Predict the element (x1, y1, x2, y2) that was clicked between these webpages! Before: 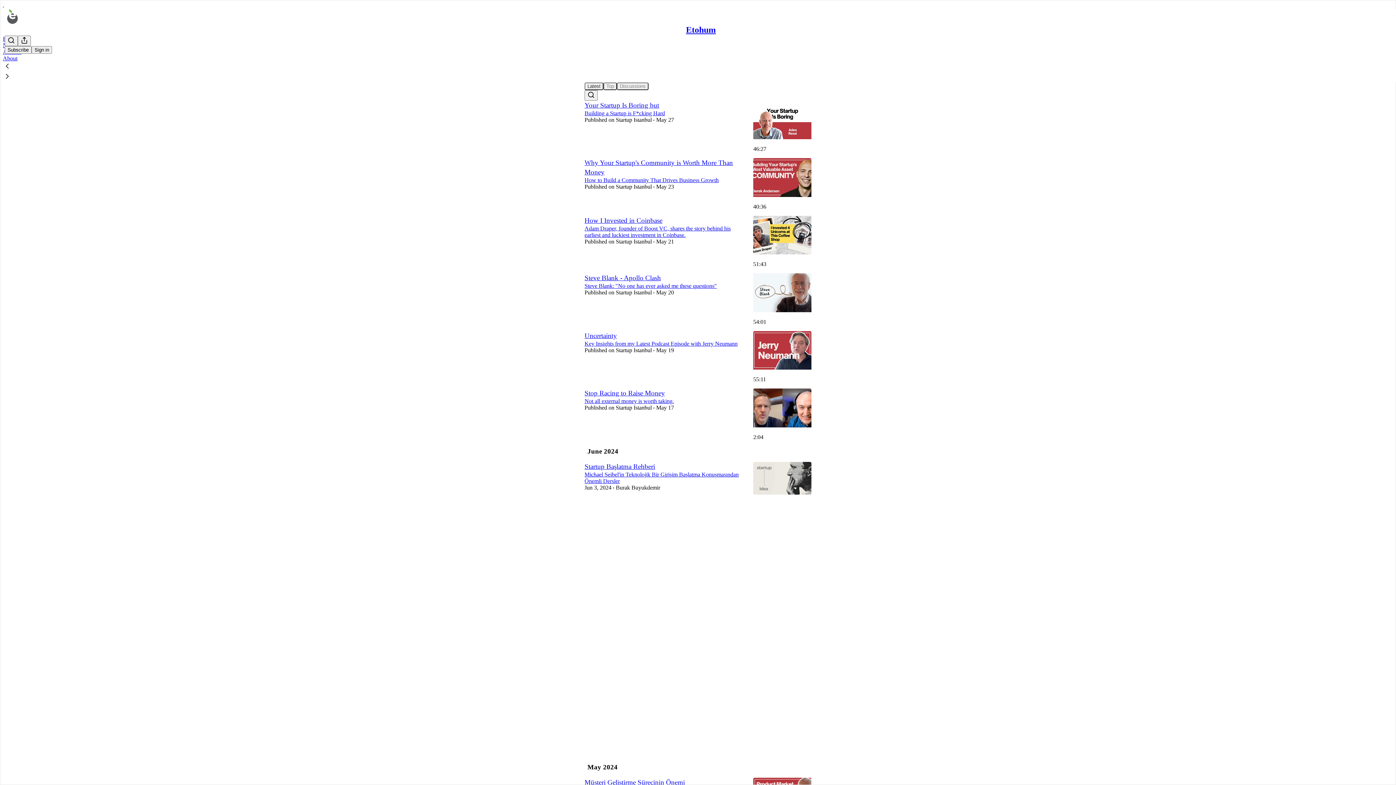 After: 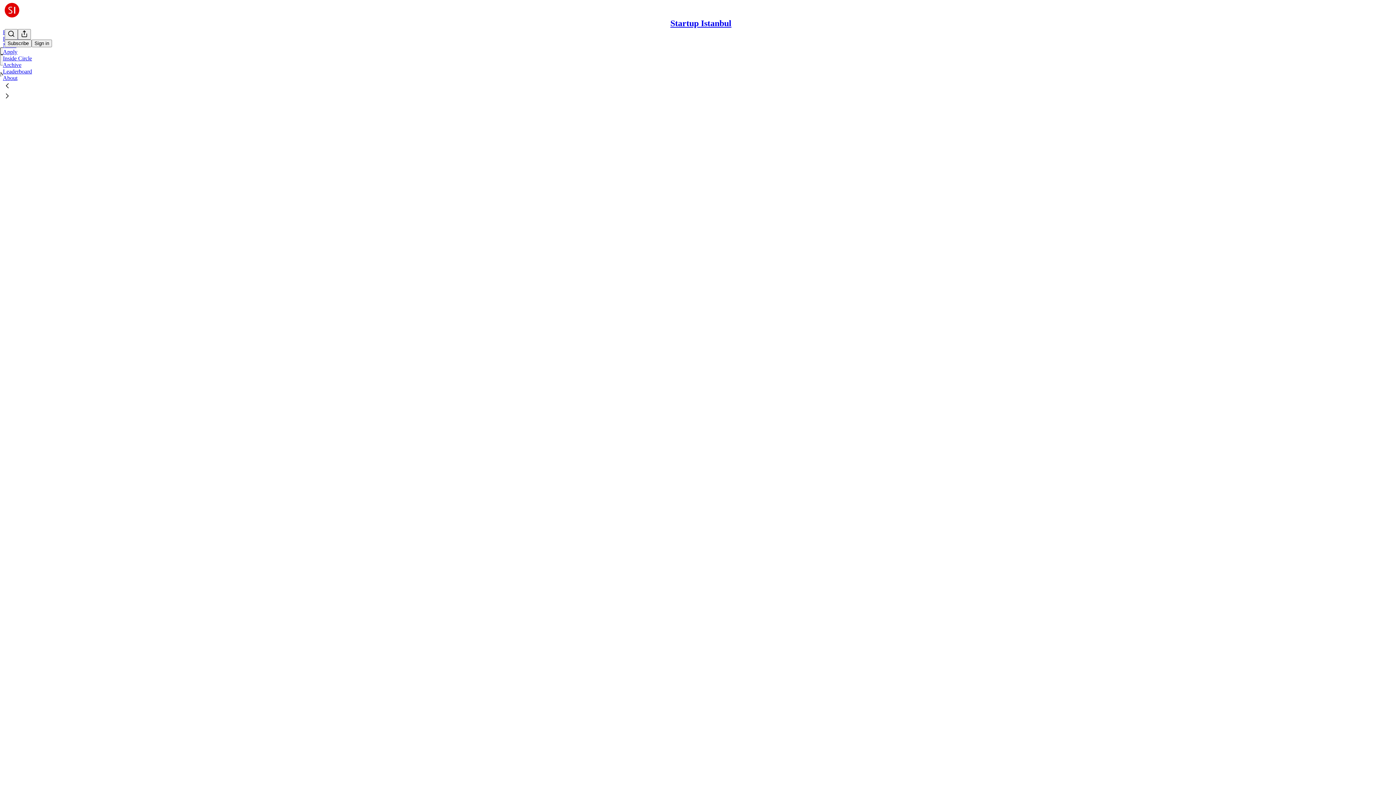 Action: bbox: (584, 274, 661, 281) label: Steve Blank - Apollo Clash